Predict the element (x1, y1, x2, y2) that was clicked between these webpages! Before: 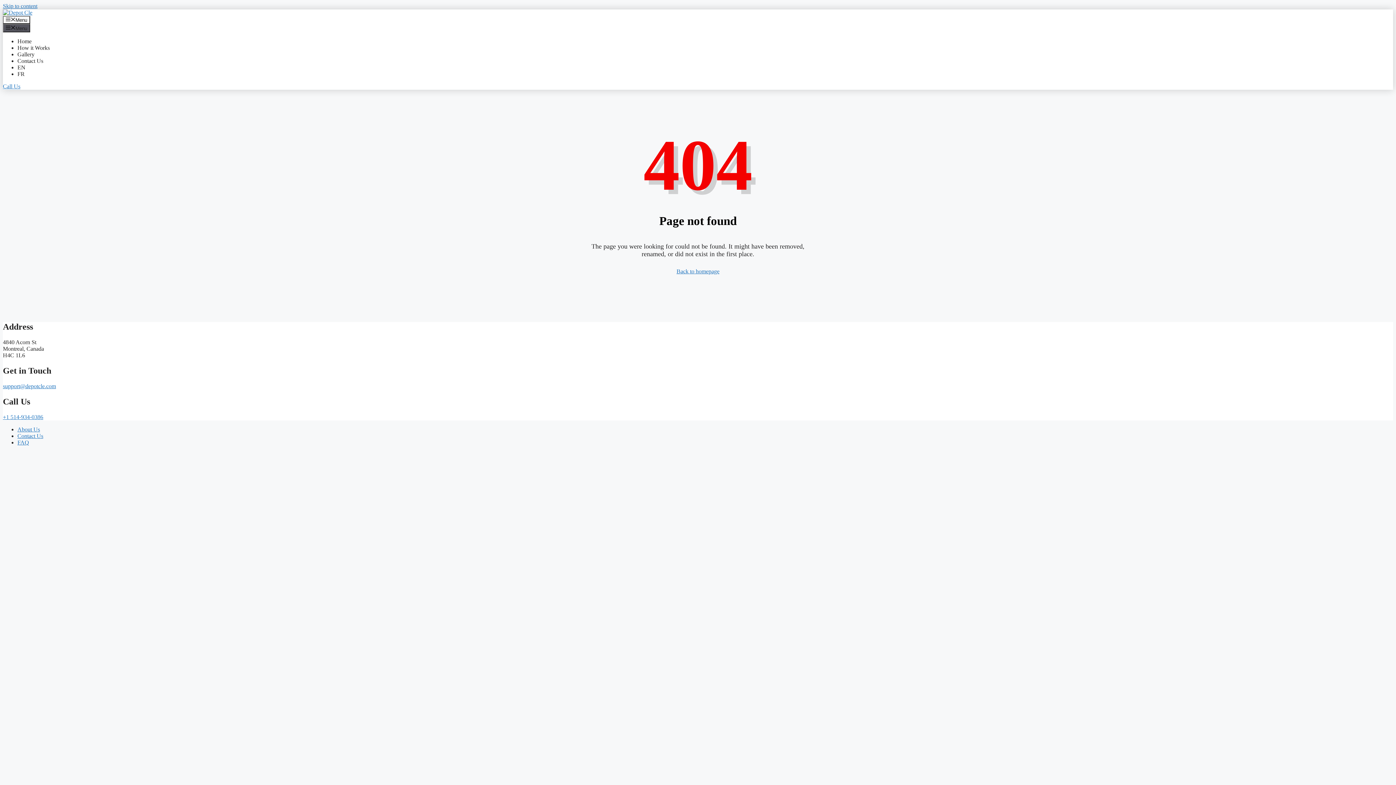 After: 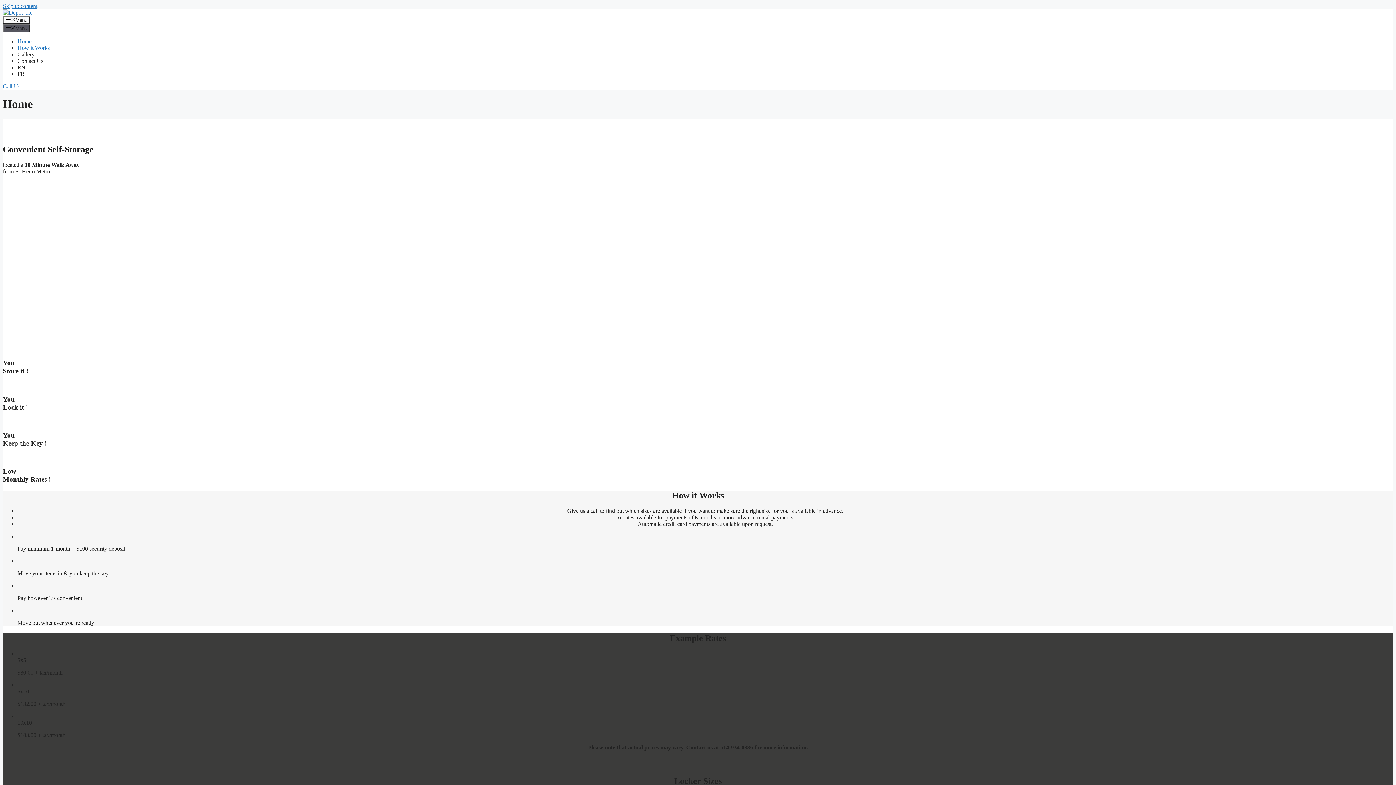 Action: label: How it Works bbox: (17, 44, 49, 50)